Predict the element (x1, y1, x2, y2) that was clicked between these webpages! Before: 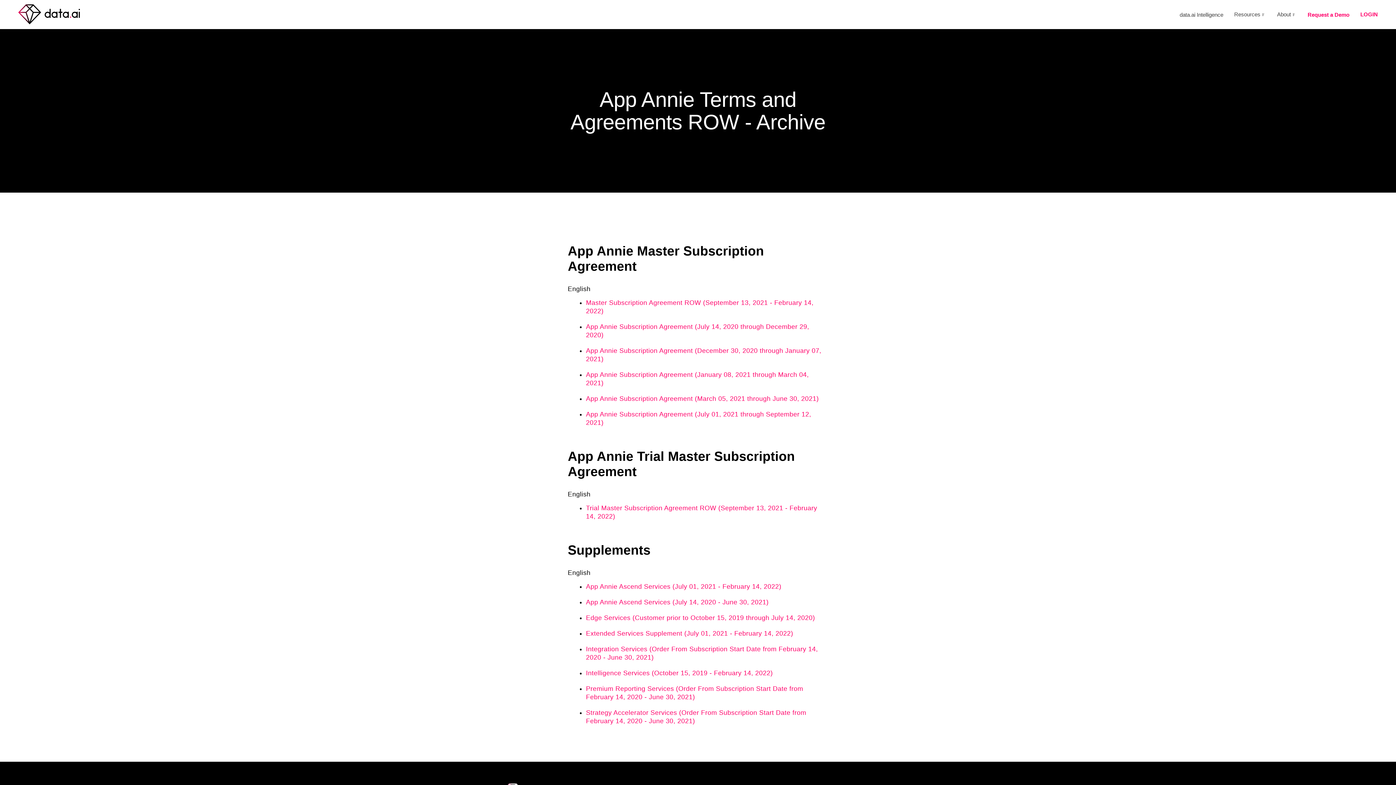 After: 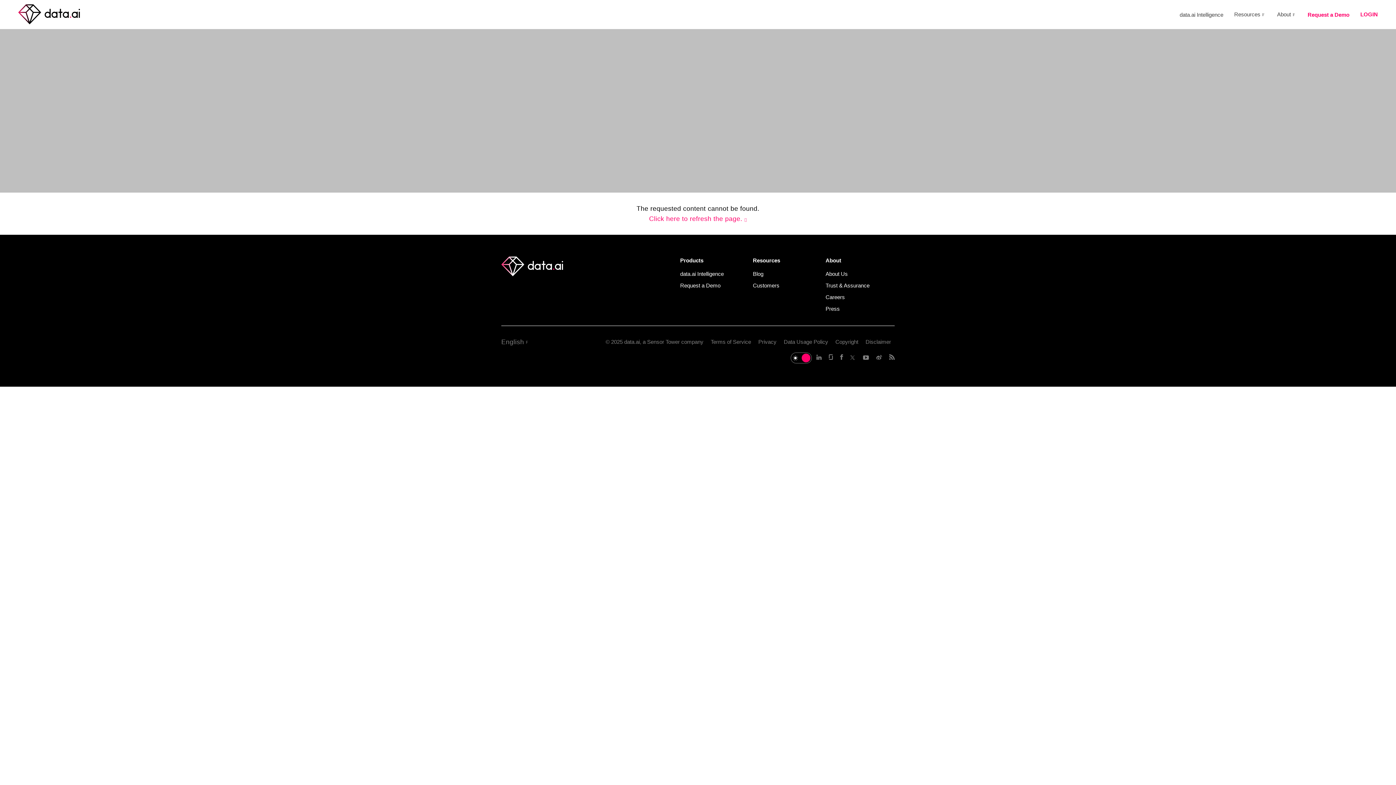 Action: bbox: (18, 0, 80, 29)